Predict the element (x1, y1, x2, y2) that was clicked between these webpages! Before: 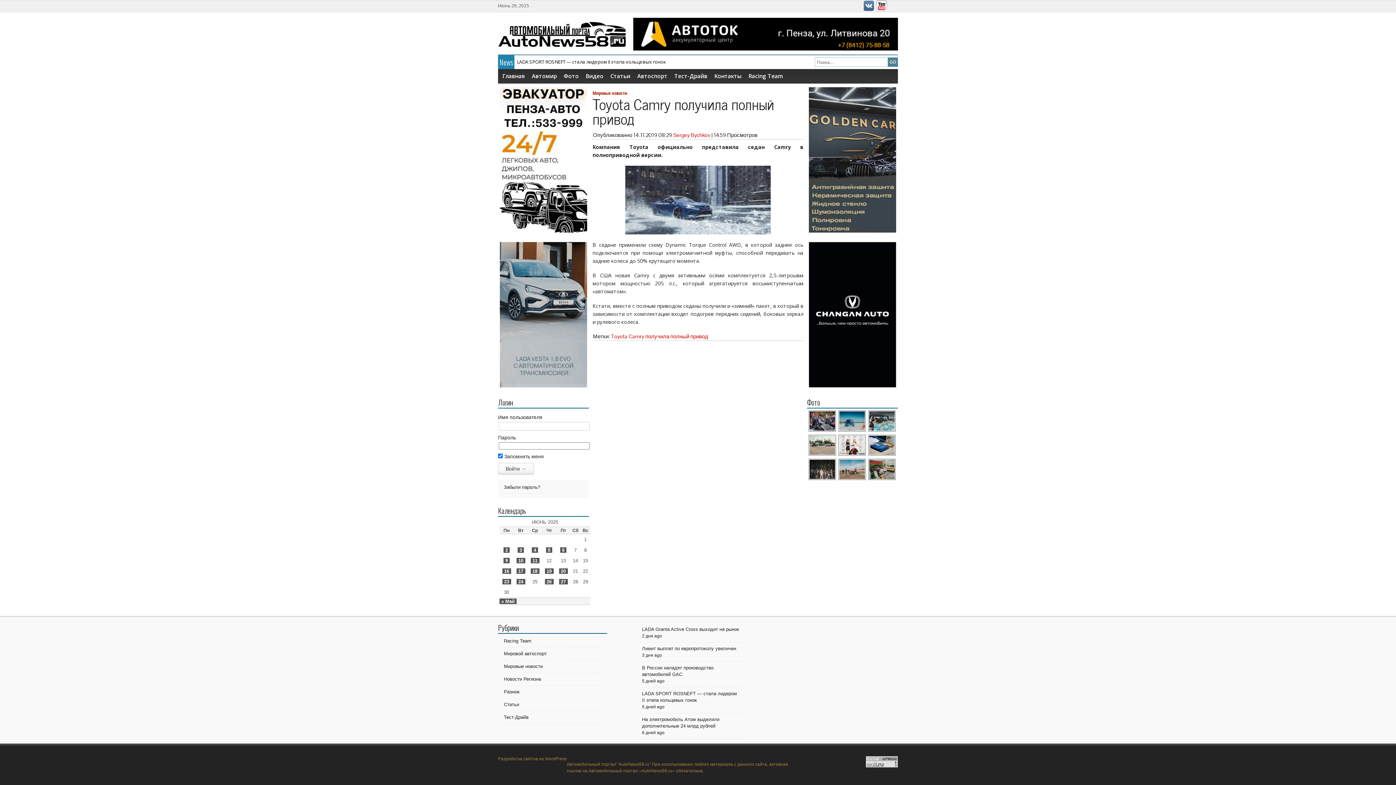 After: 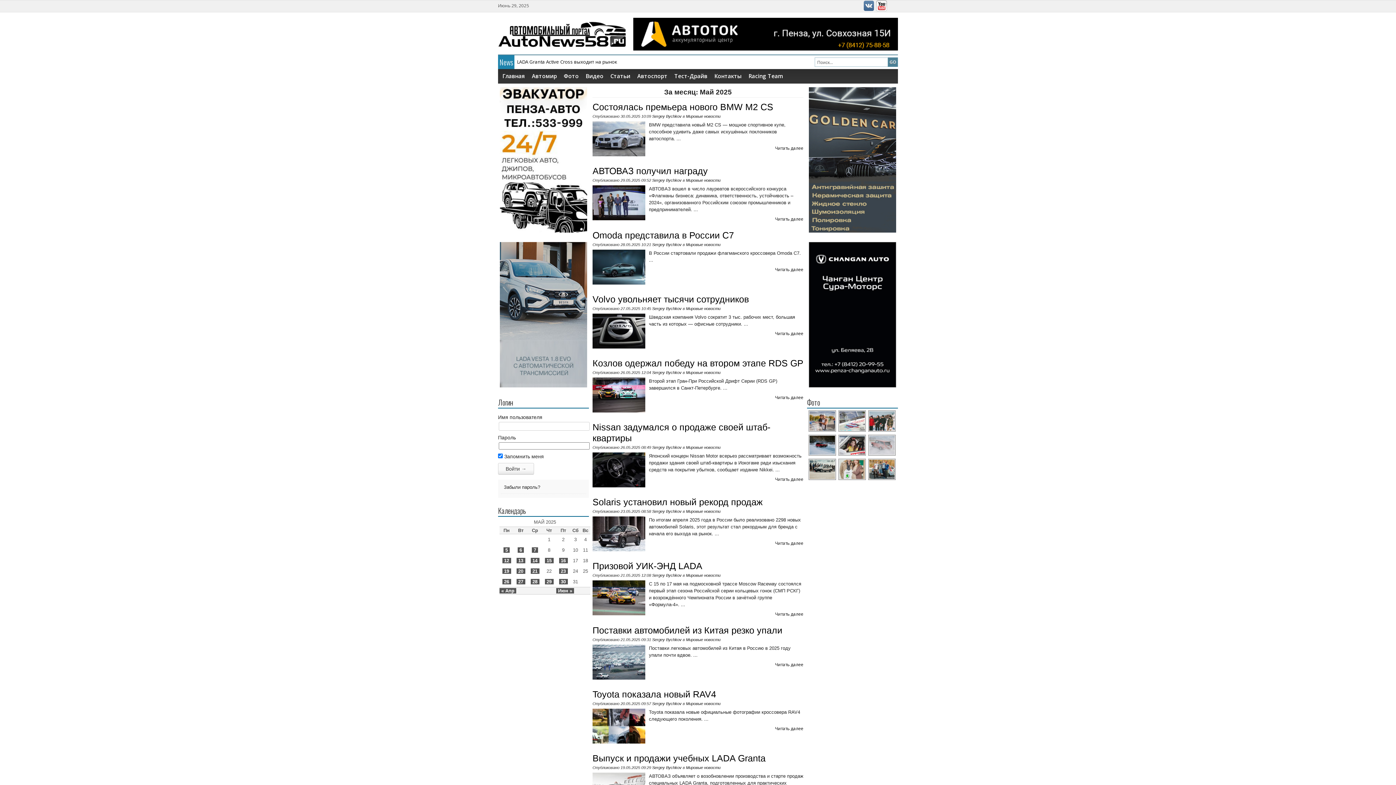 Action: label: « Май bbox: (499, 598, 516, 604)